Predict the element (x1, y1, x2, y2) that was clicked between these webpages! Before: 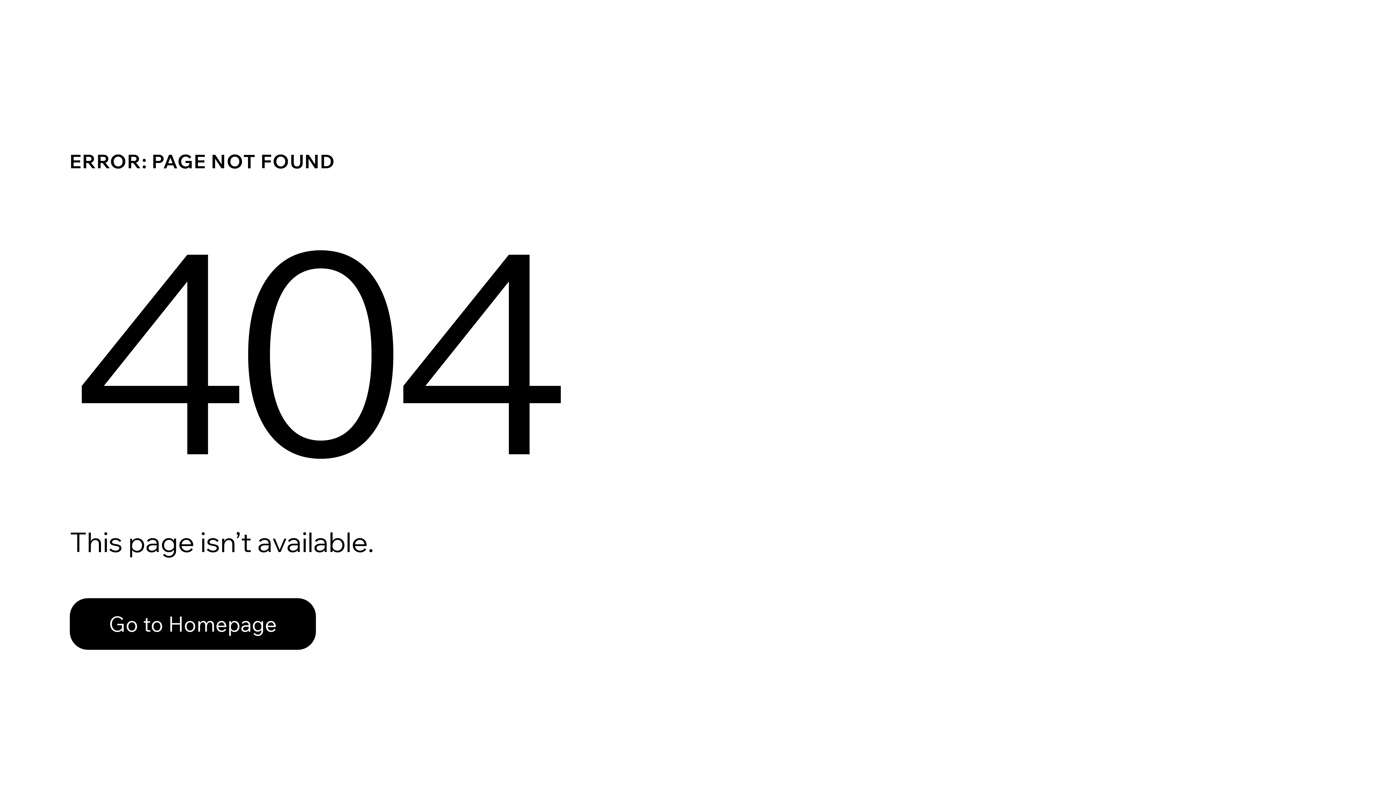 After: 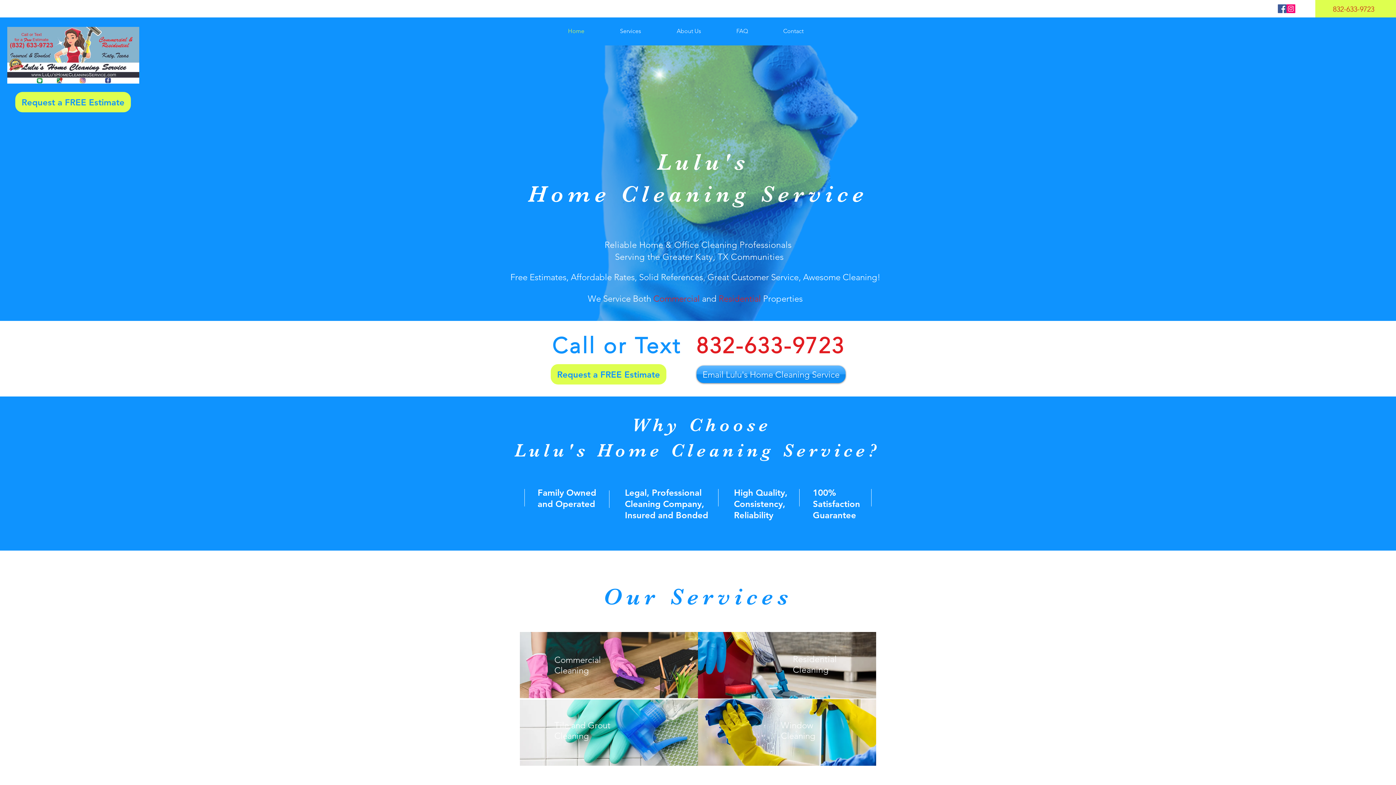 Action: bbox: (69, 582, 768, 659) label: Go to Homepage